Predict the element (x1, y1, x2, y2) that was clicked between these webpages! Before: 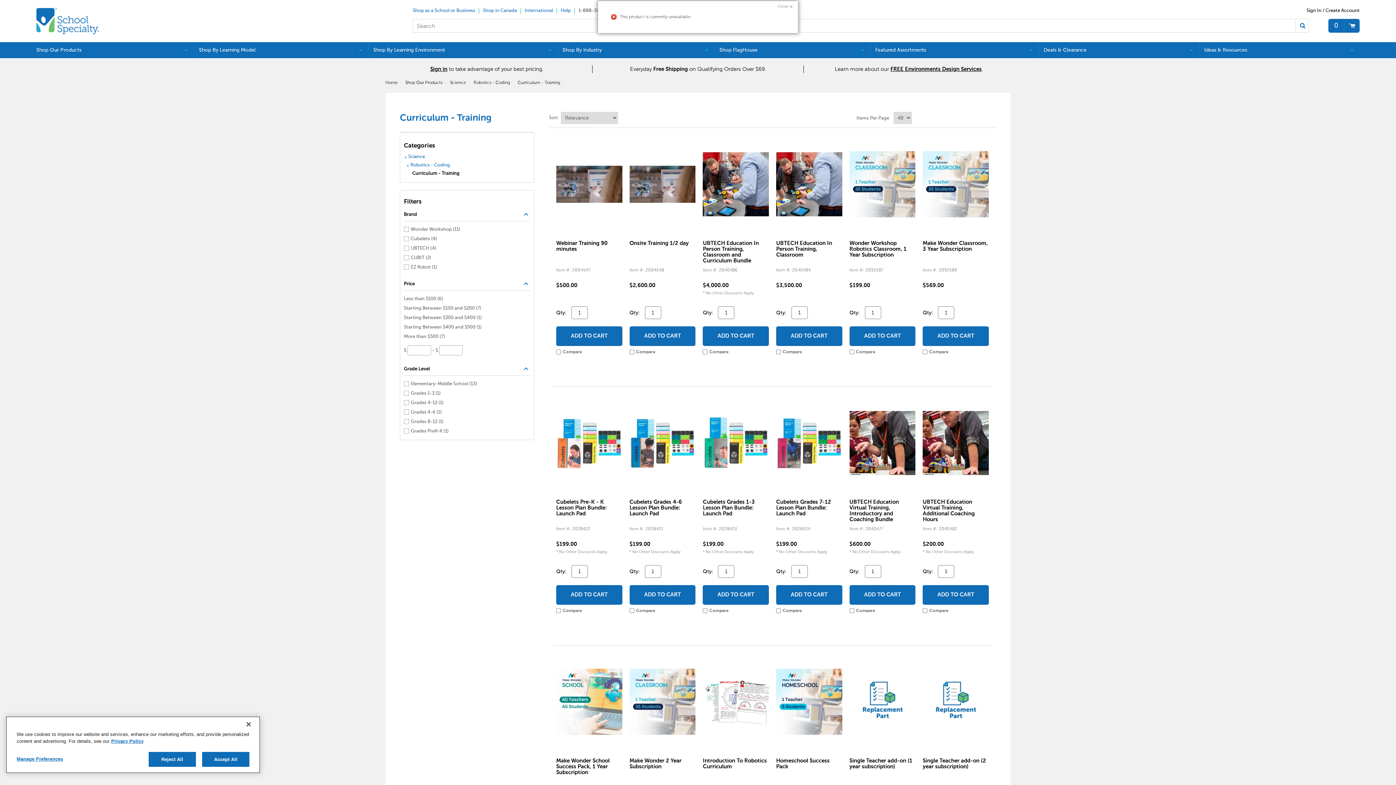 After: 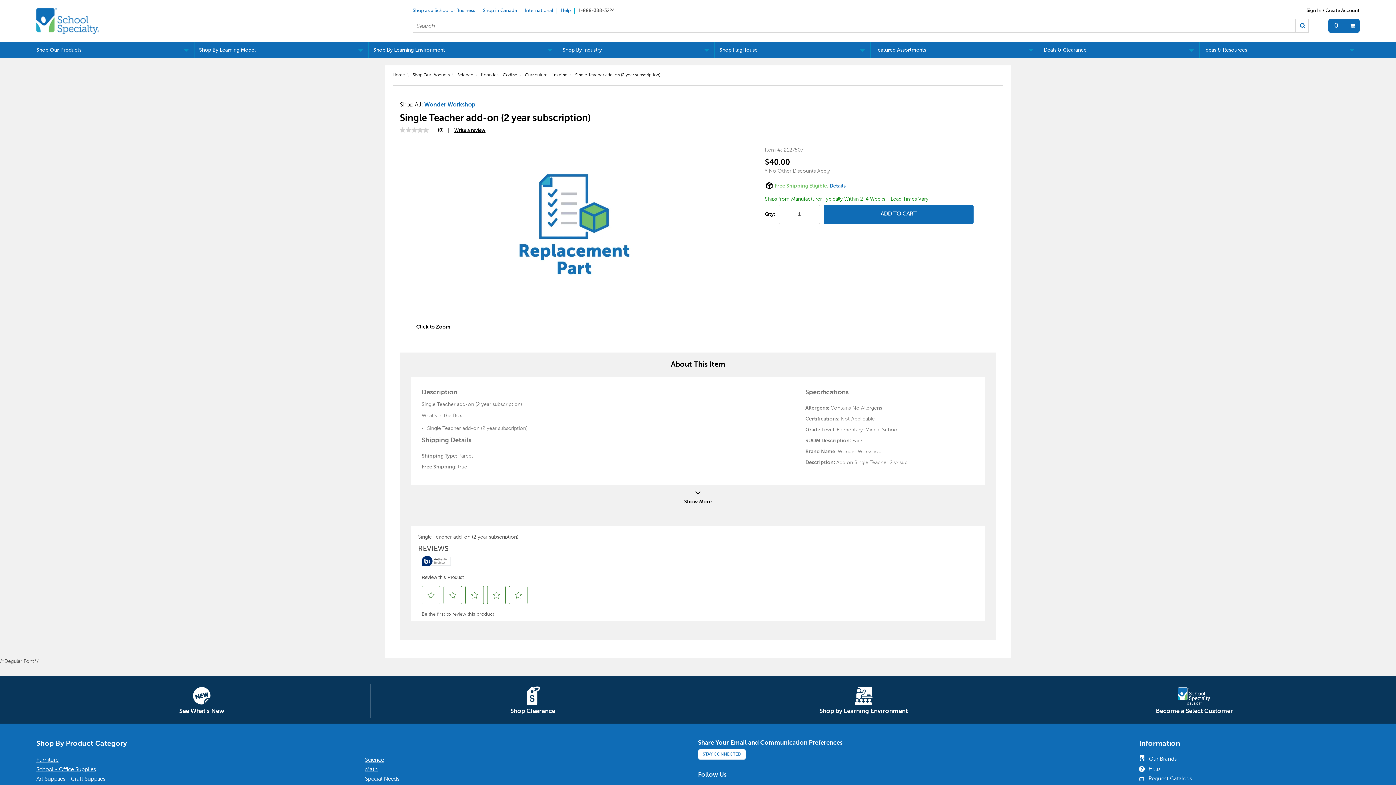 Action: bbox: (923, 653, 989, 751)